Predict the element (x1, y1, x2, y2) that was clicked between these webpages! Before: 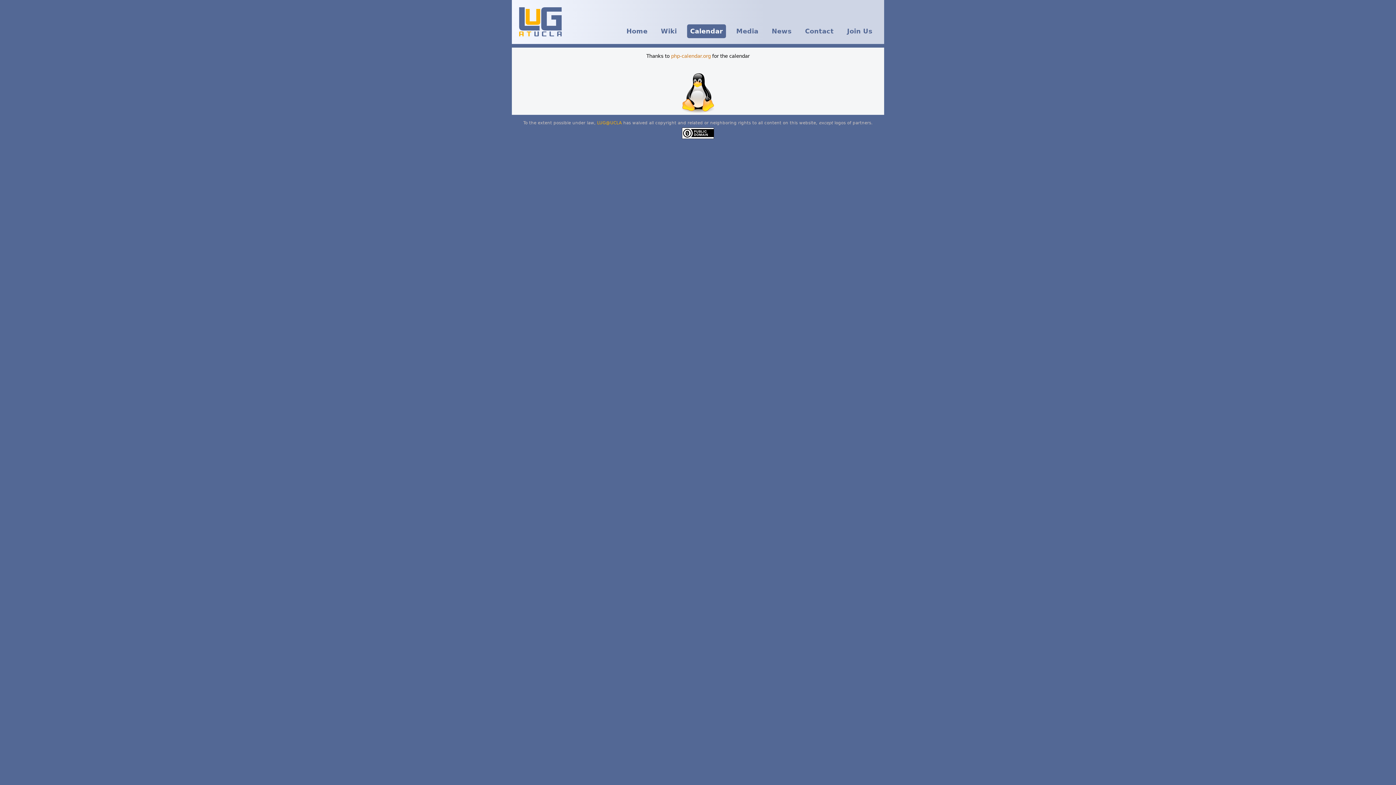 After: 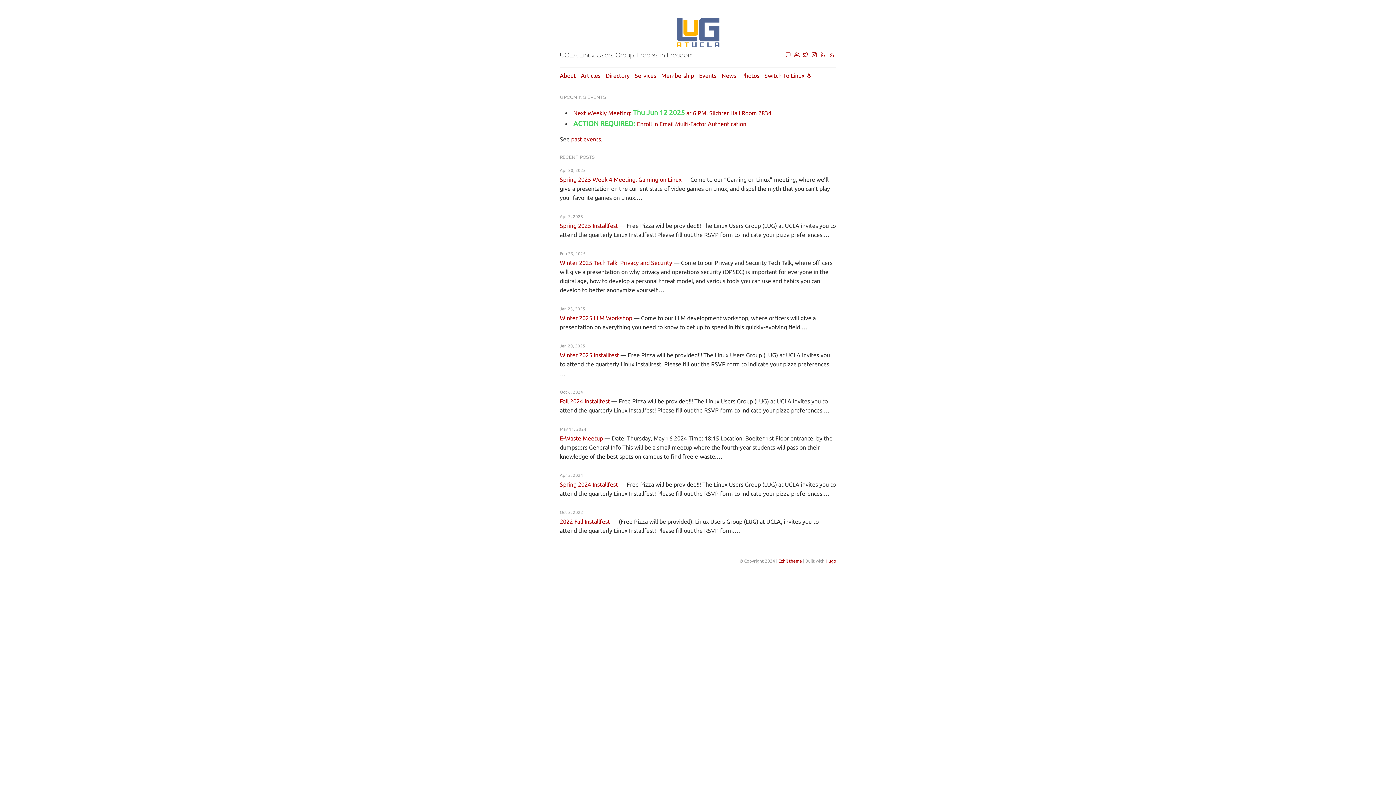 Action: label: Home bbox: (623, 24, 650, 38)